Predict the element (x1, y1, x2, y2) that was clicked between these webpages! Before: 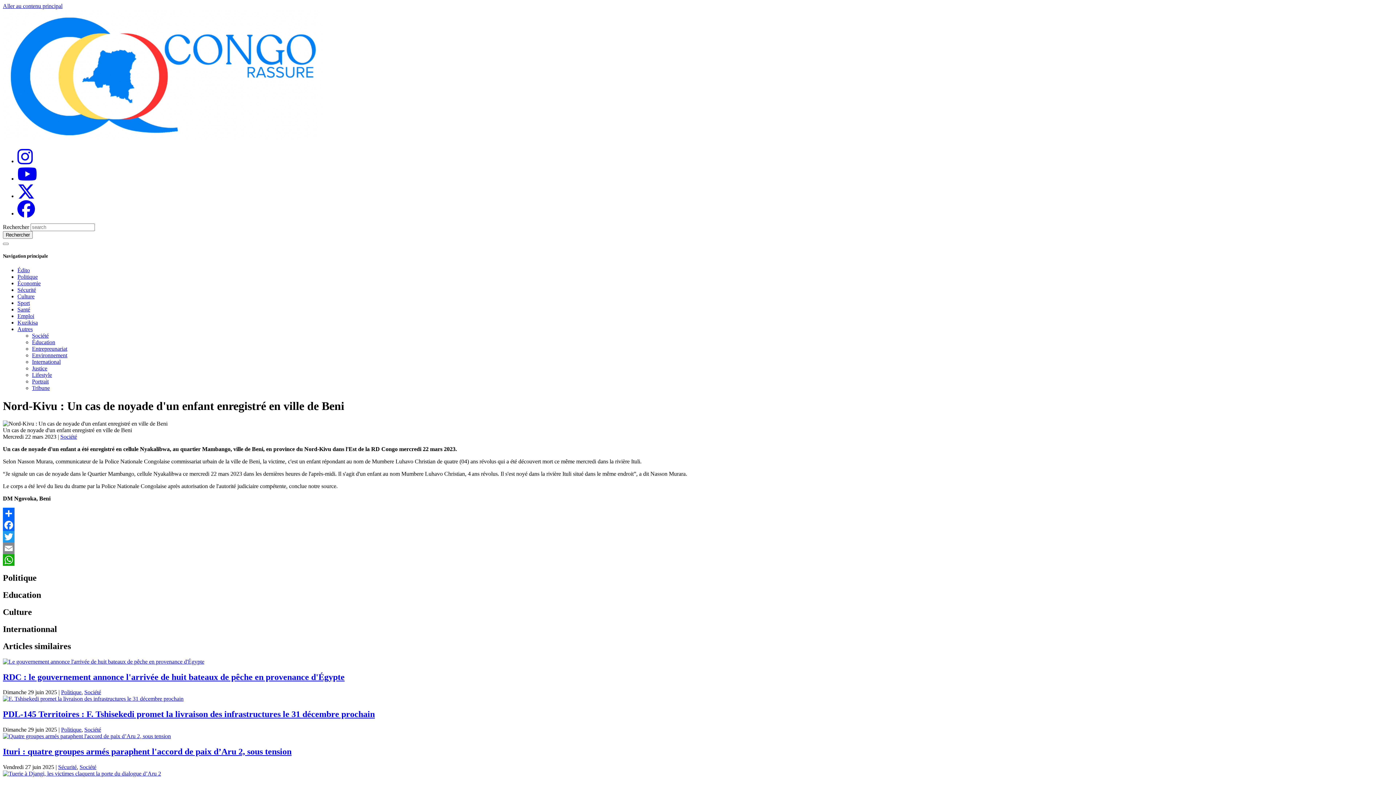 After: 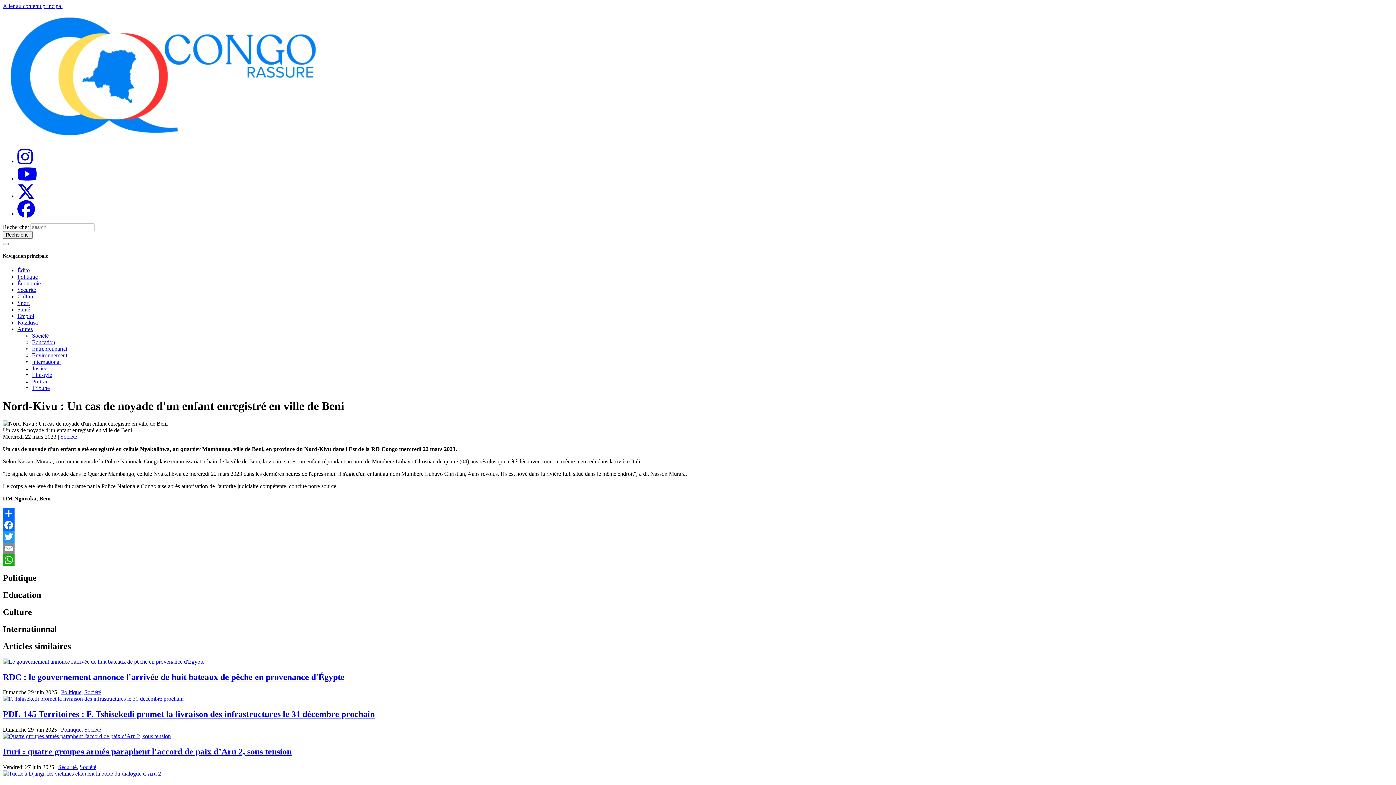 Action: label: Twitter bbox: (2, 531, 1393, 542)